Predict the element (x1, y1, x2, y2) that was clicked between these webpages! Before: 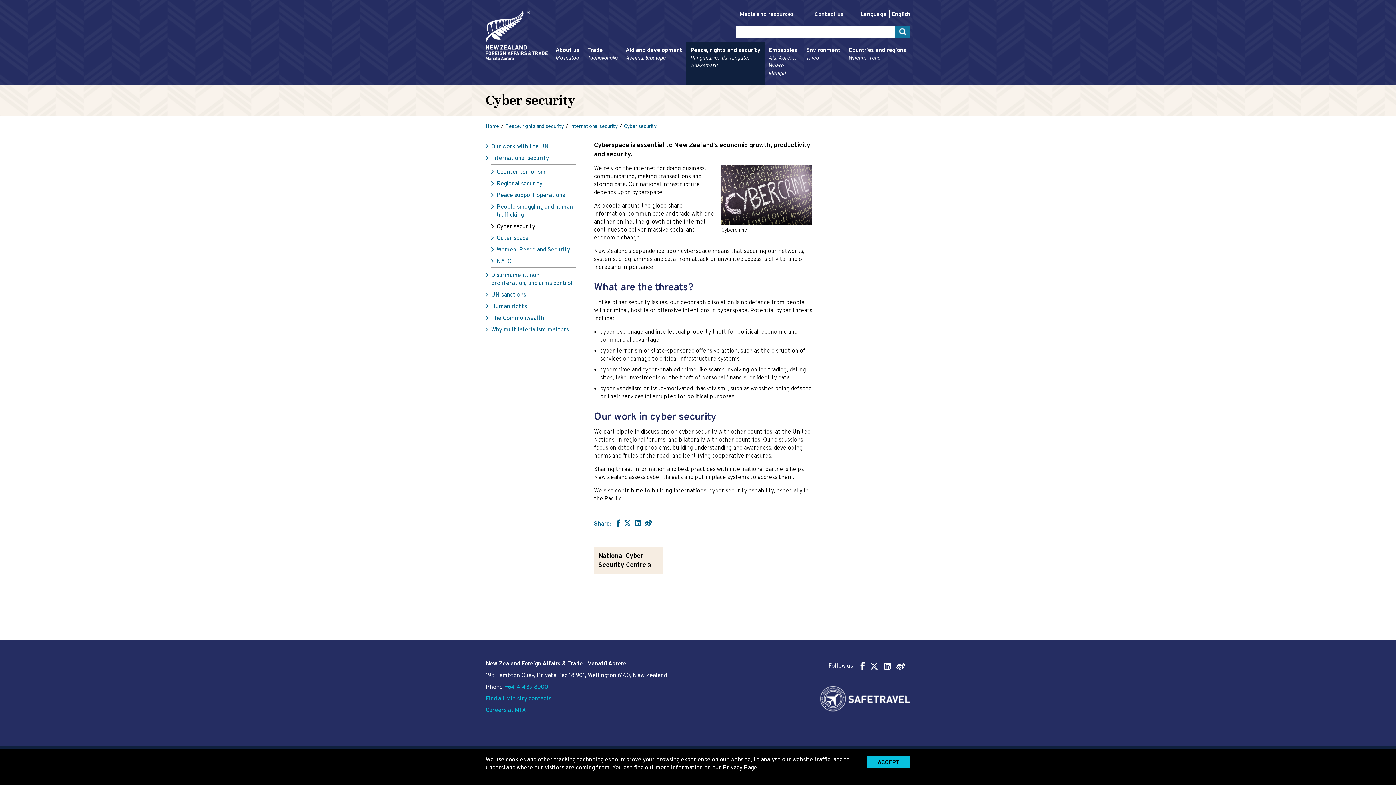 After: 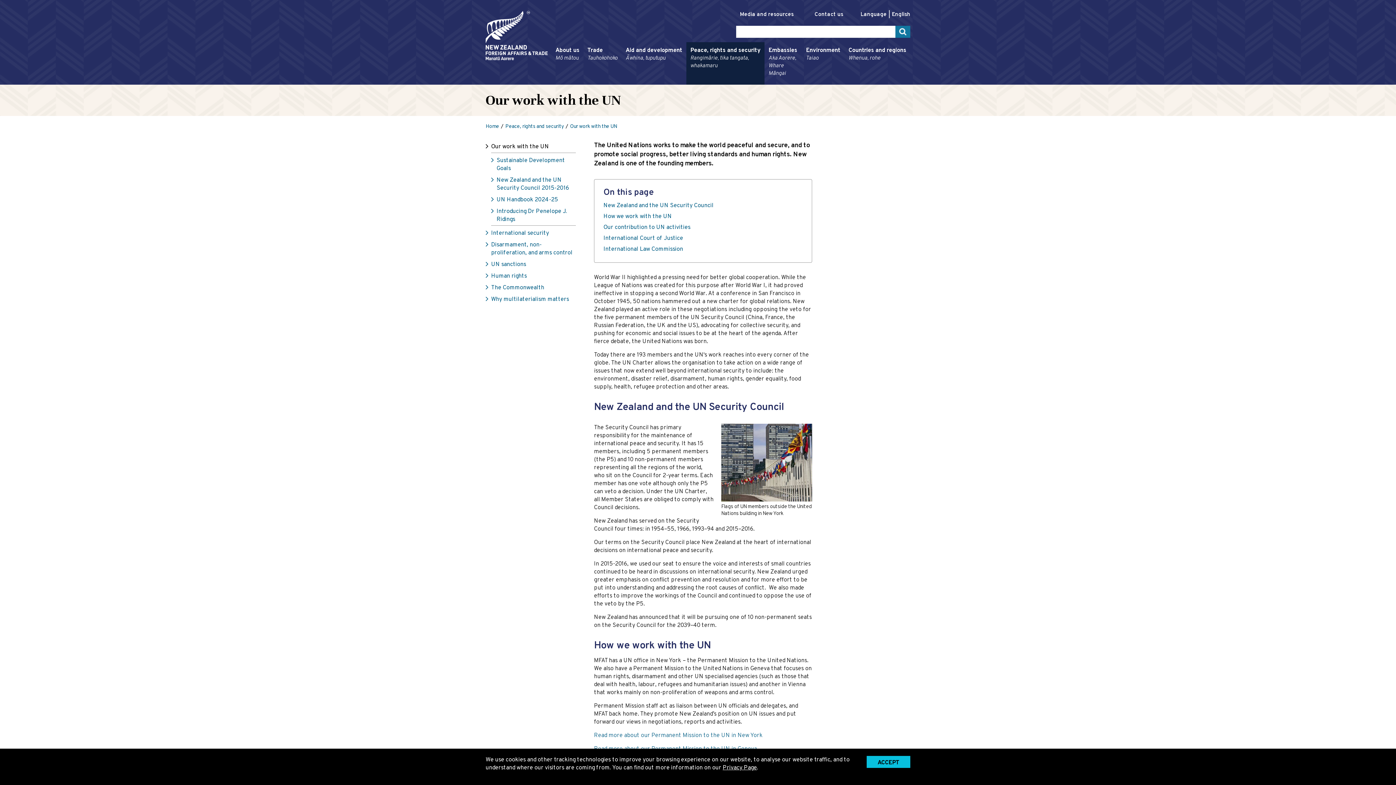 Action: label: Our work with the UN bbox: (485, 141, 576, 152)